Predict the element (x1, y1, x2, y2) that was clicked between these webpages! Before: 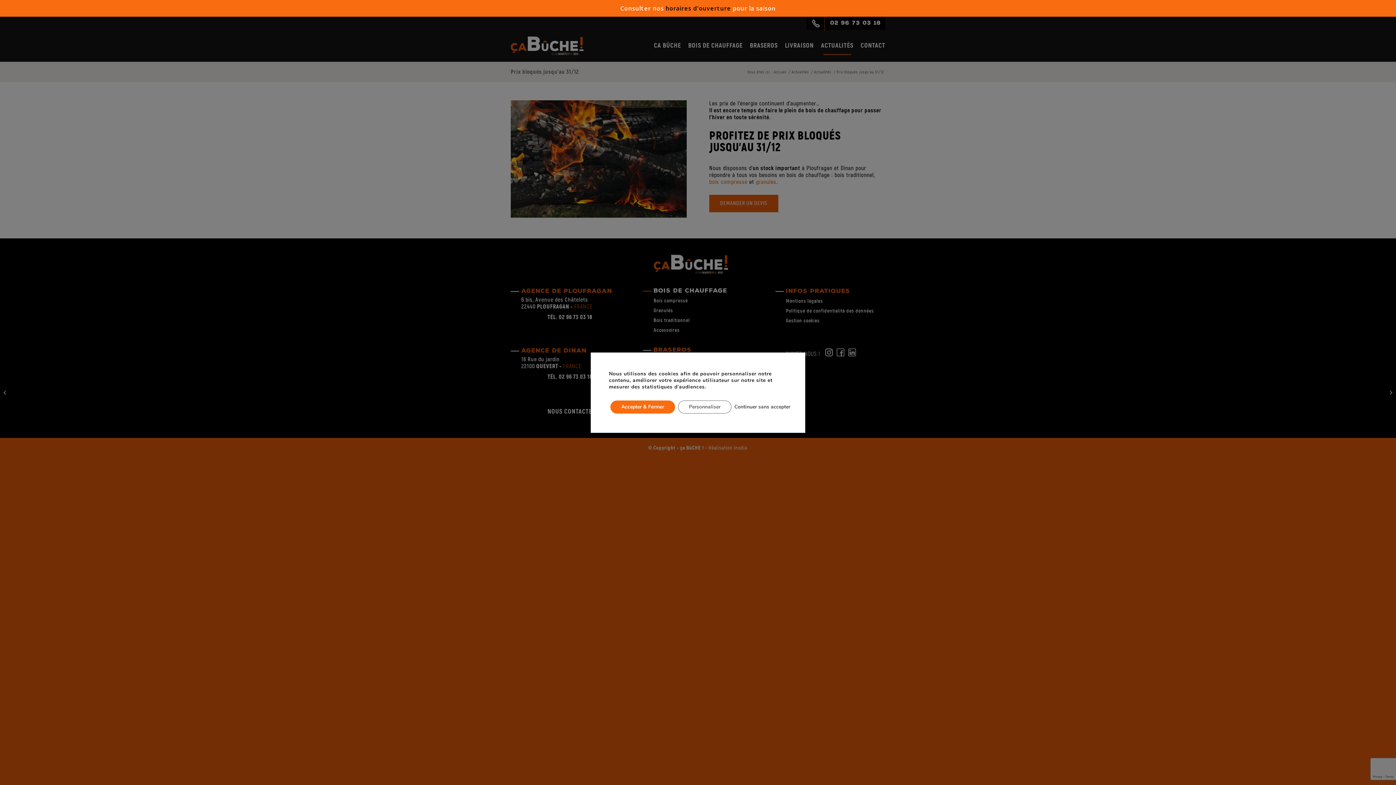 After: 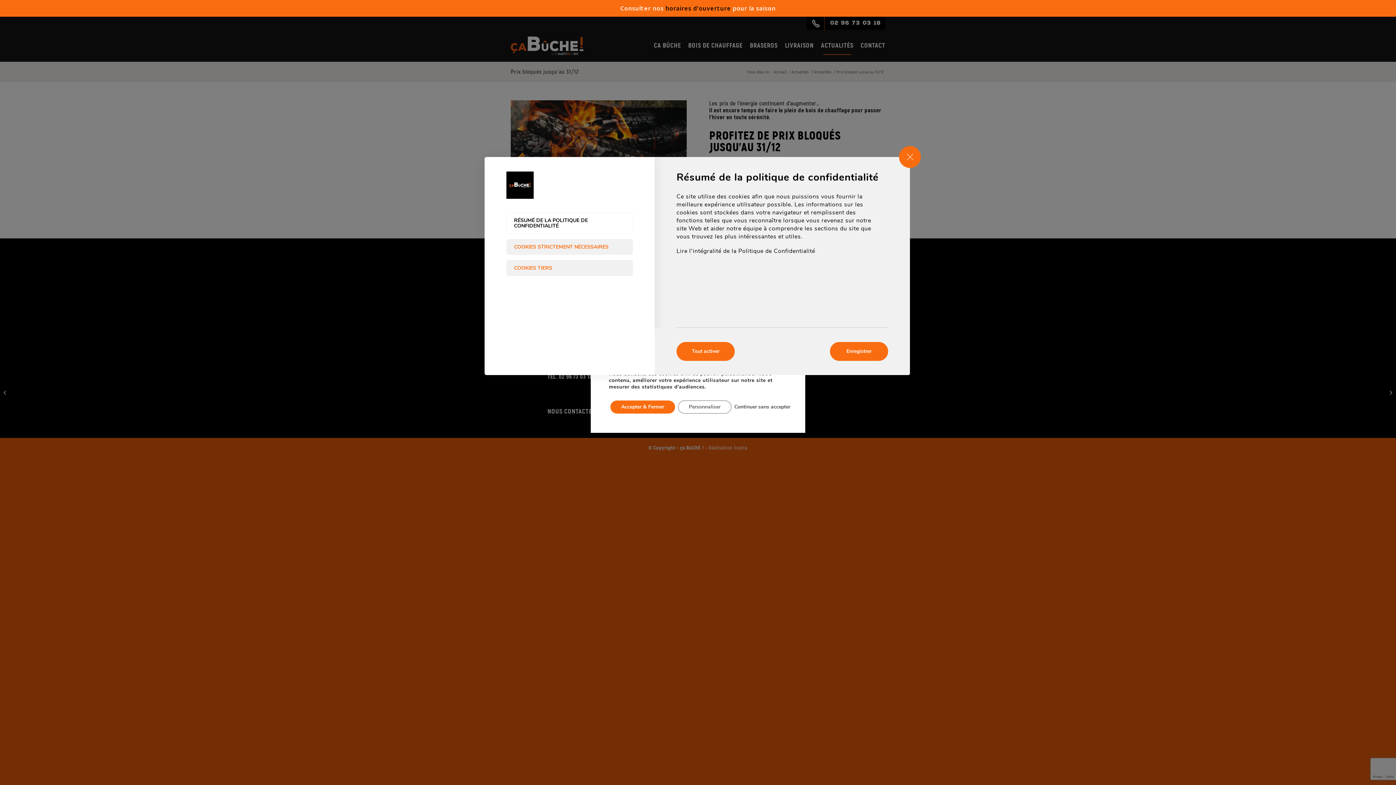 Action: label: Personnaliser bbox: (678, 400, 731, 413)